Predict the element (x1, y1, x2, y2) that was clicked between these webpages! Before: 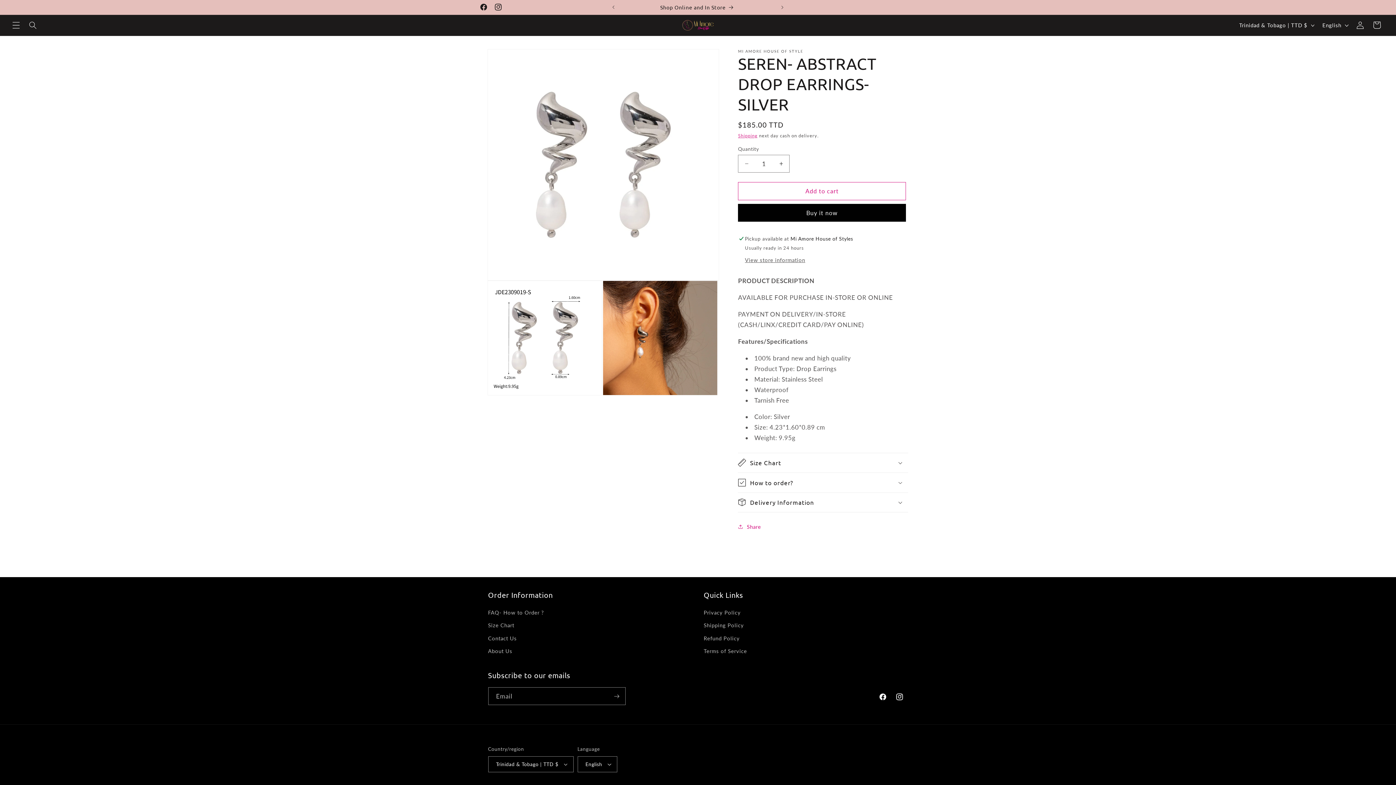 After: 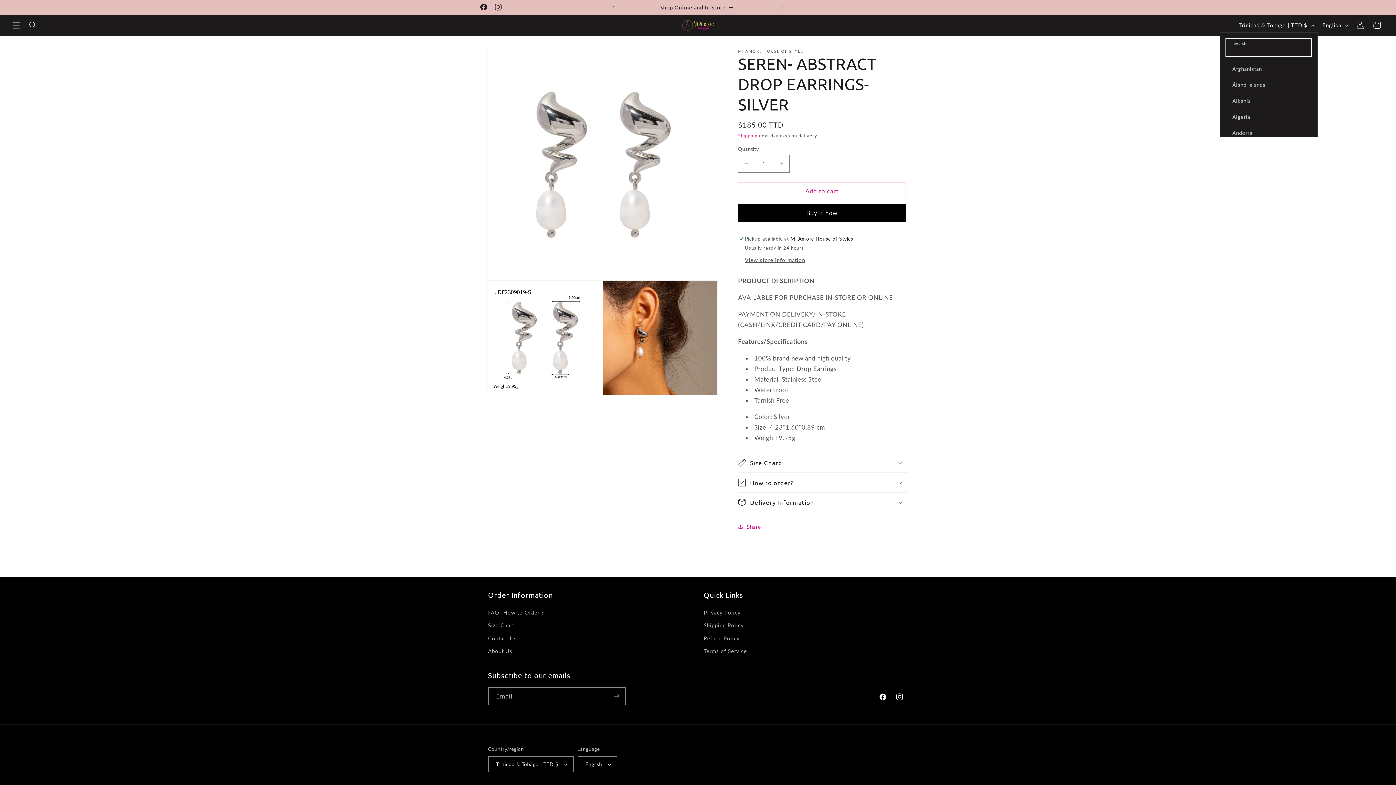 Action: bbox: (1234, 17, 1318, 32) label: Trinidad & Tobago | TTD $